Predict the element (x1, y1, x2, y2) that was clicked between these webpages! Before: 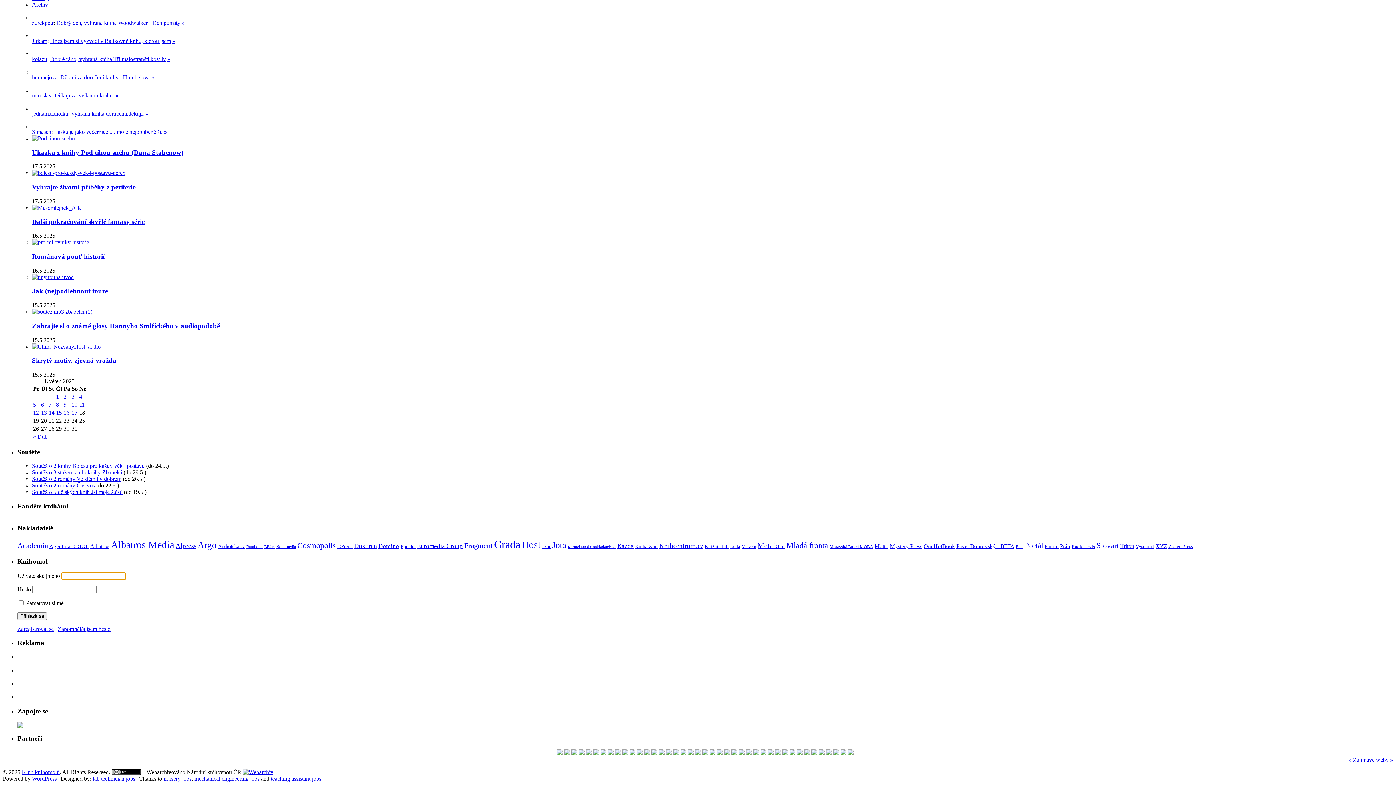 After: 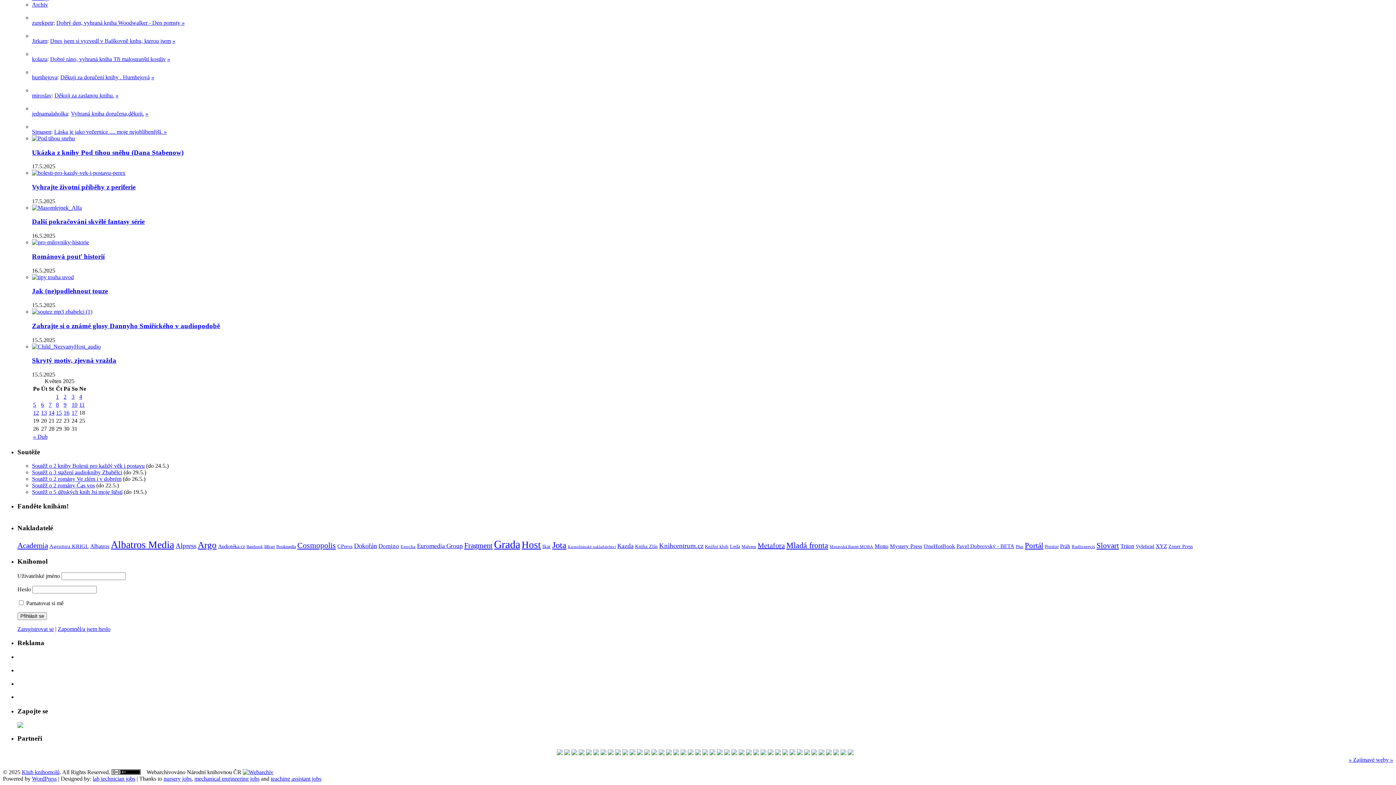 Action: bbox: (615, 750, 621, 756)